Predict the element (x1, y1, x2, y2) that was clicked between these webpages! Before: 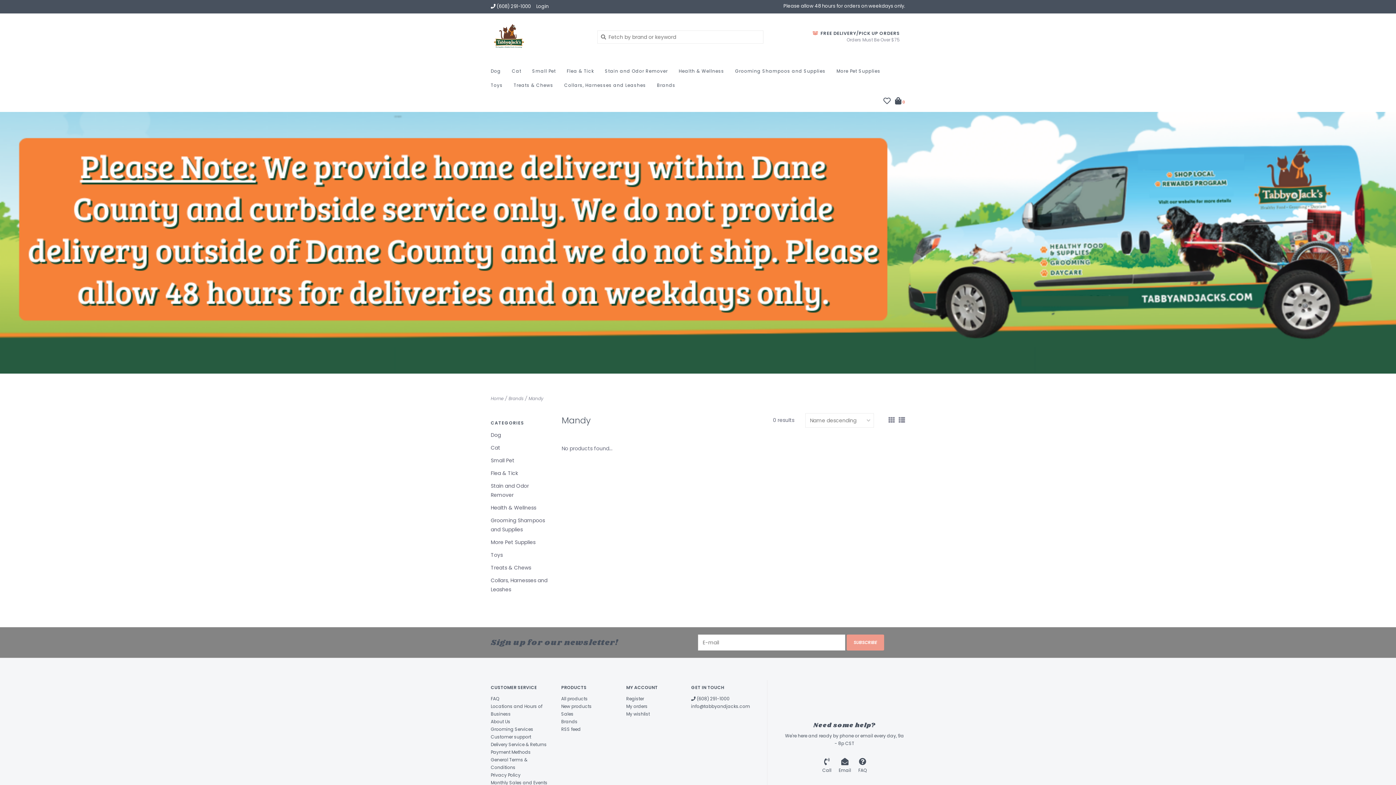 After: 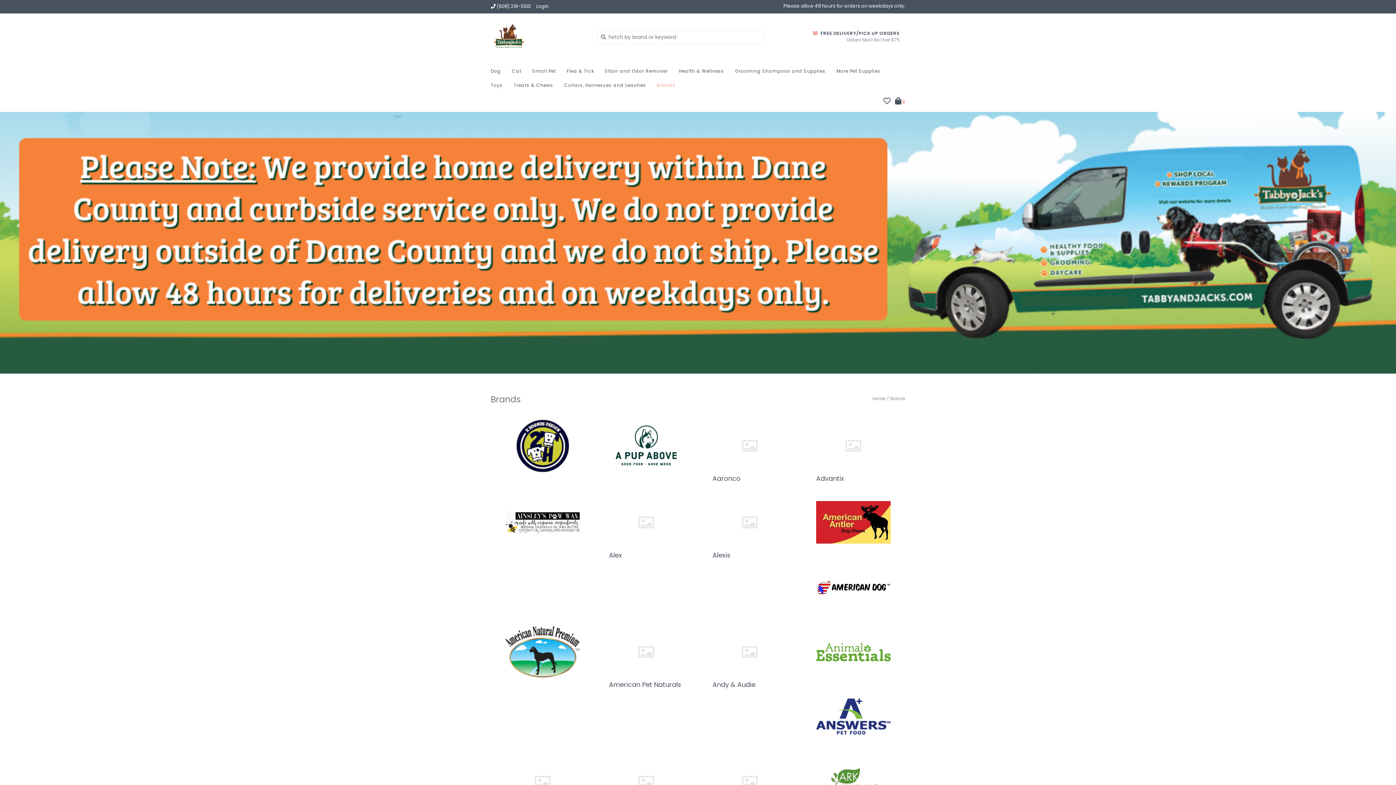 Action: label: Brands bbox: (657, 80, 679, 94)